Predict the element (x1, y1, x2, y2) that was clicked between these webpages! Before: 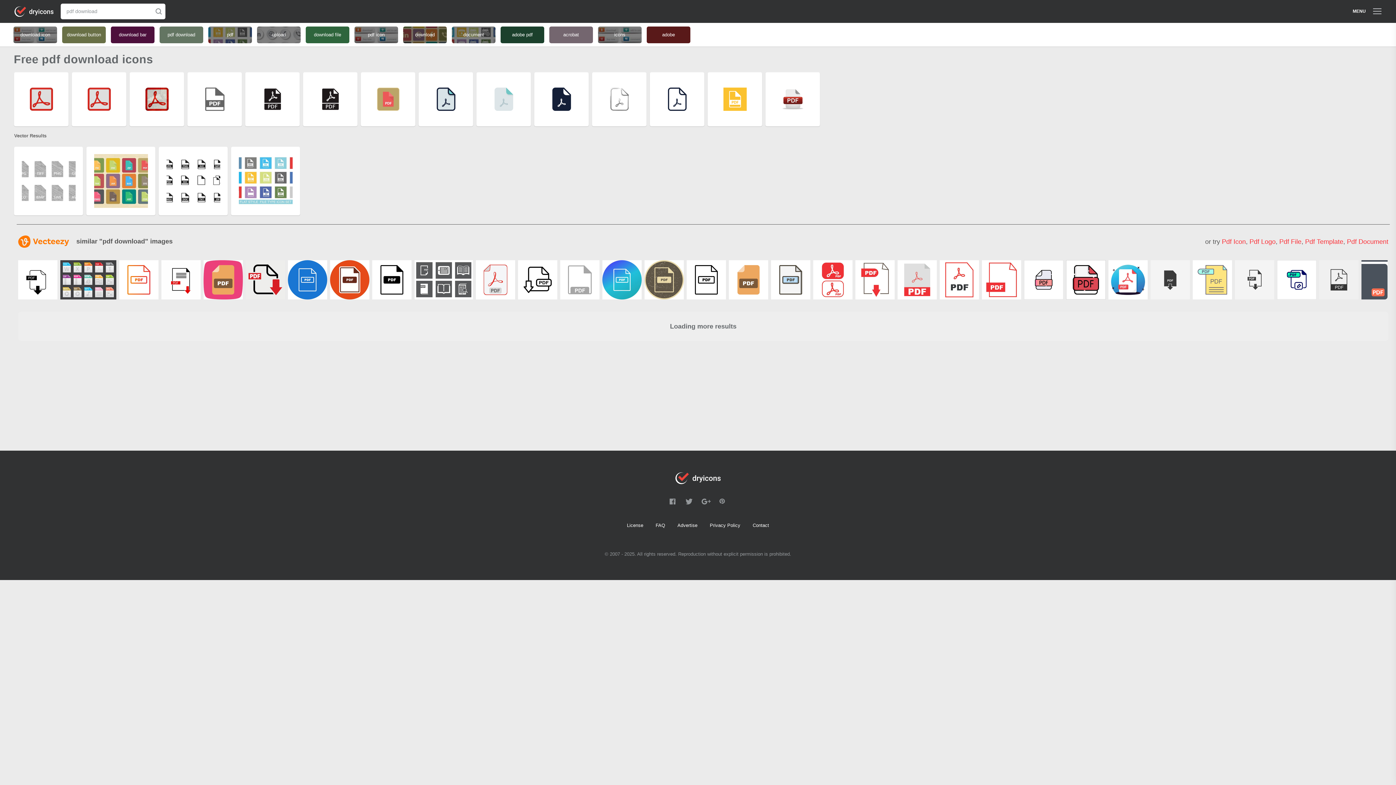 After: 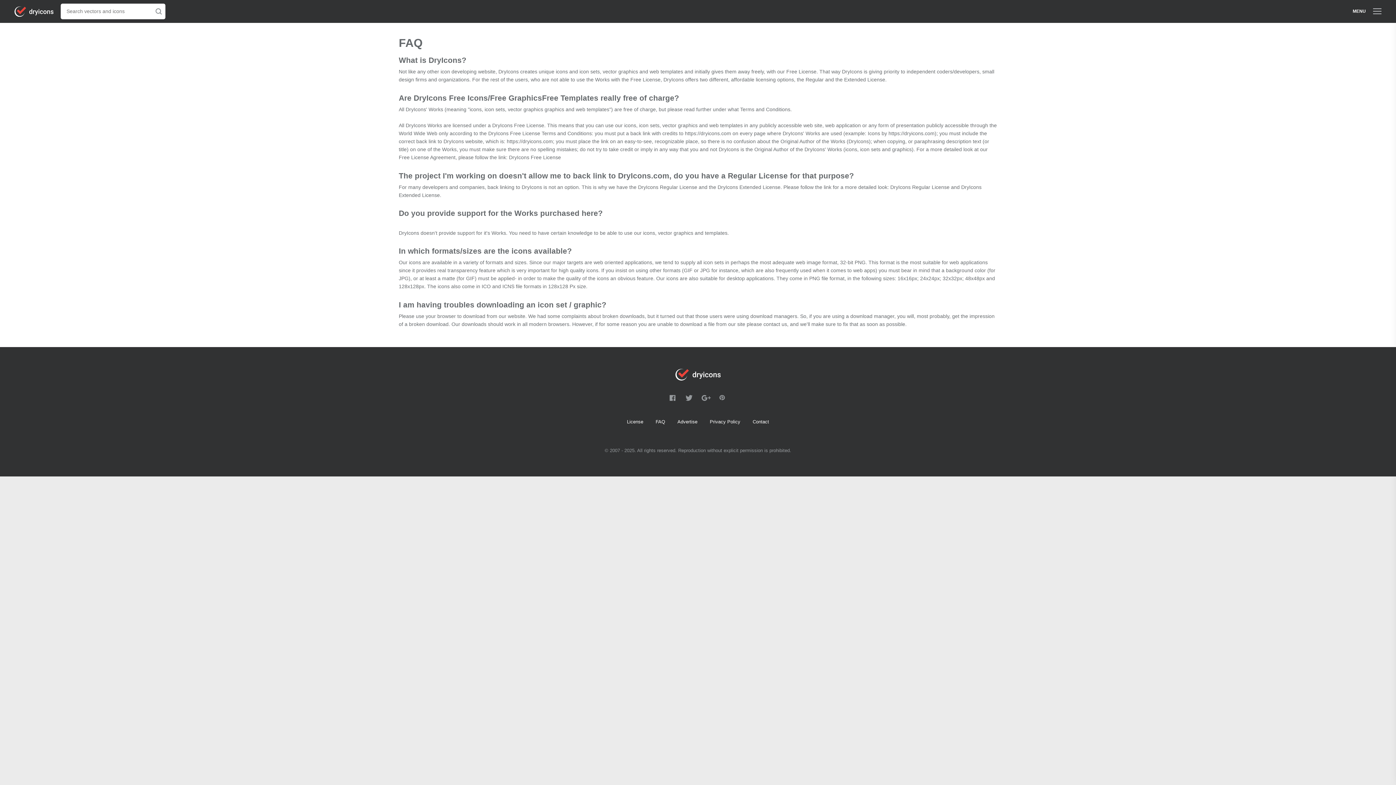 Action: label: FAQ bbox: (655, 523, 665, 528)